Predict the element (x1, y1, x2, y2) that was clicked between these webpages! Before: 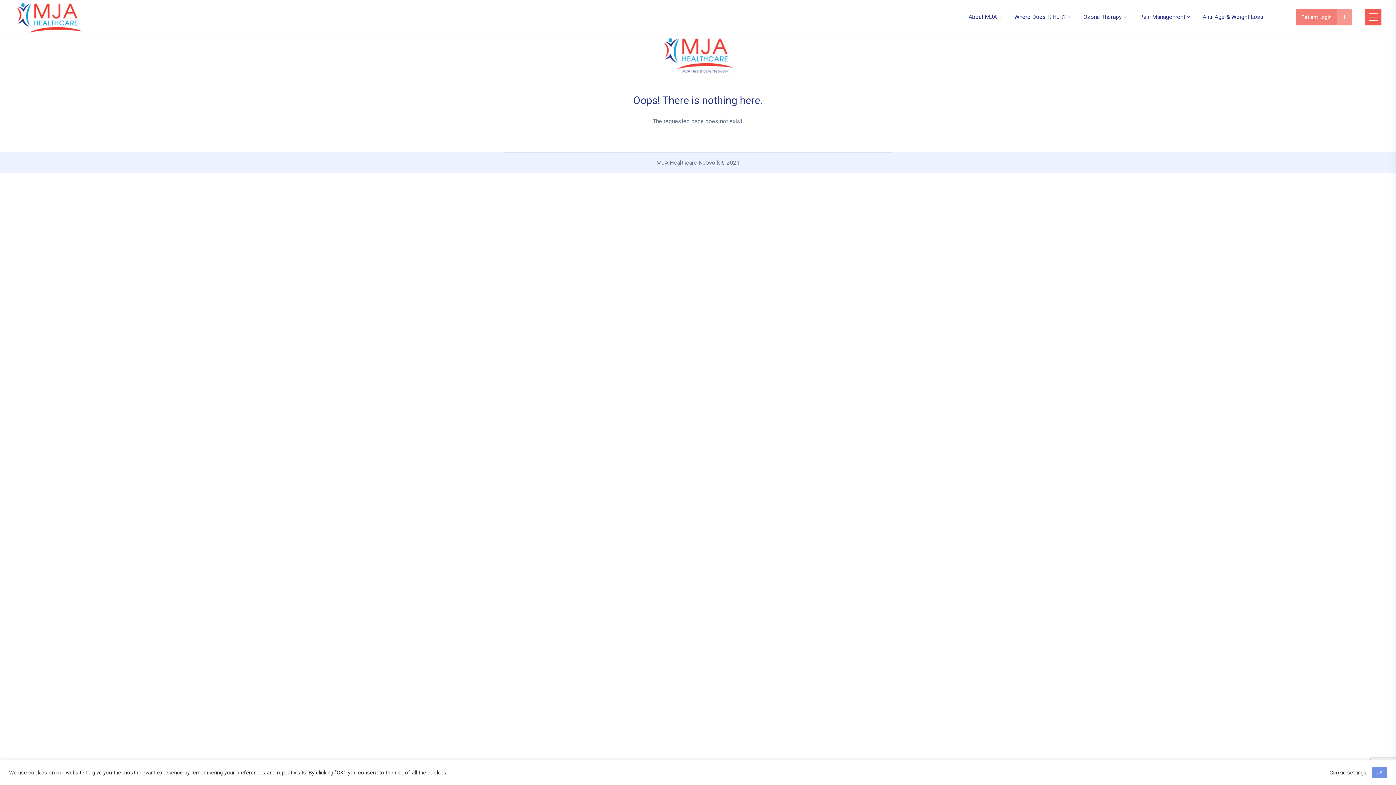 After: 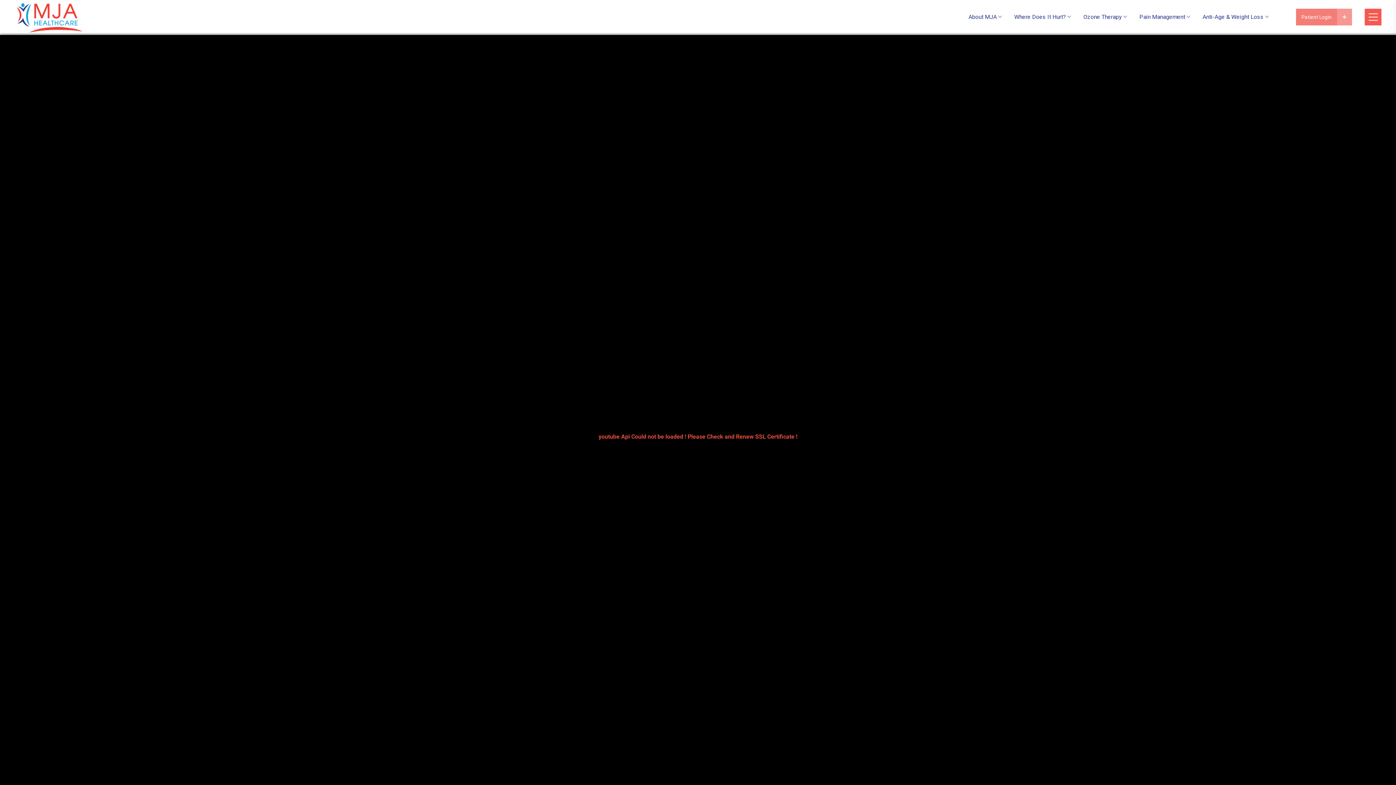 Action: label: Back to Home bbox: (680, 143, 716, 152)